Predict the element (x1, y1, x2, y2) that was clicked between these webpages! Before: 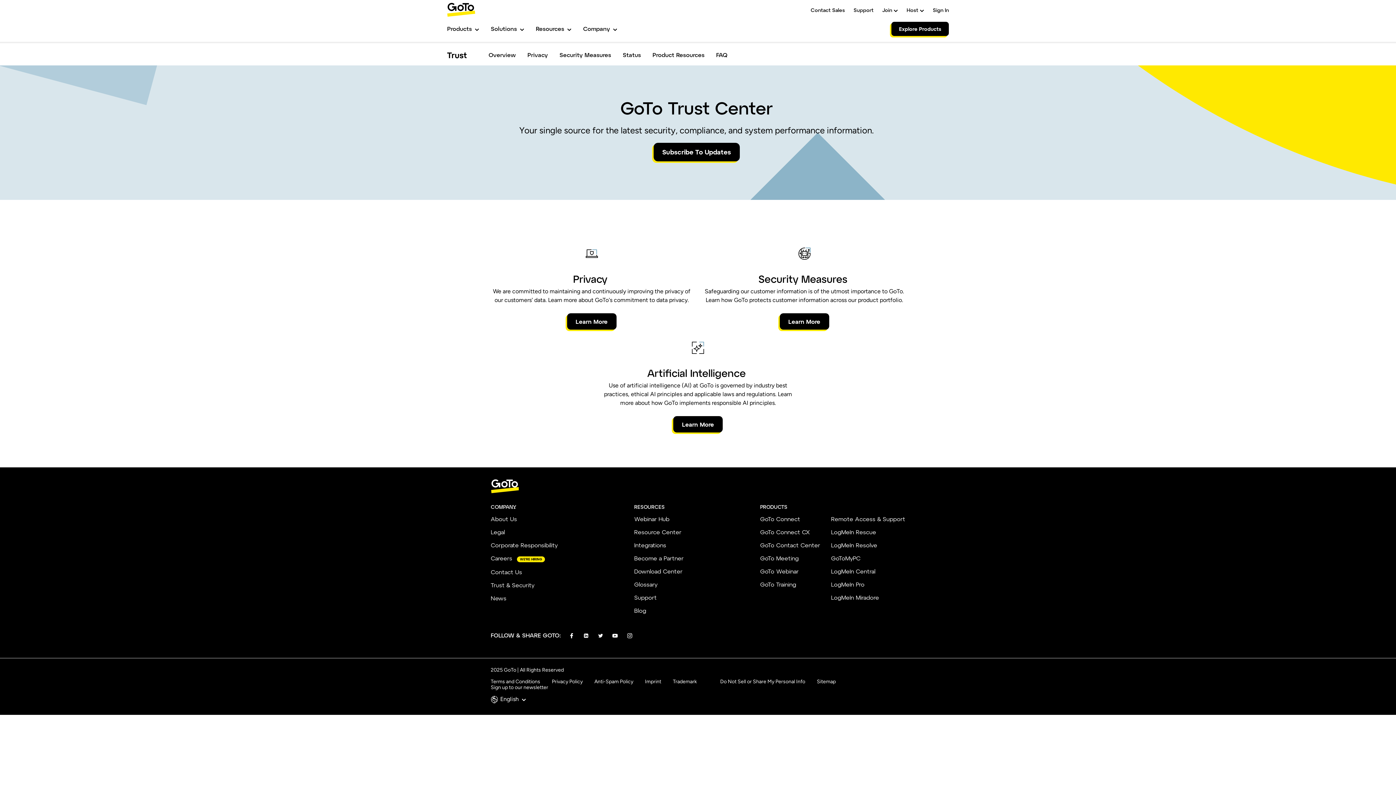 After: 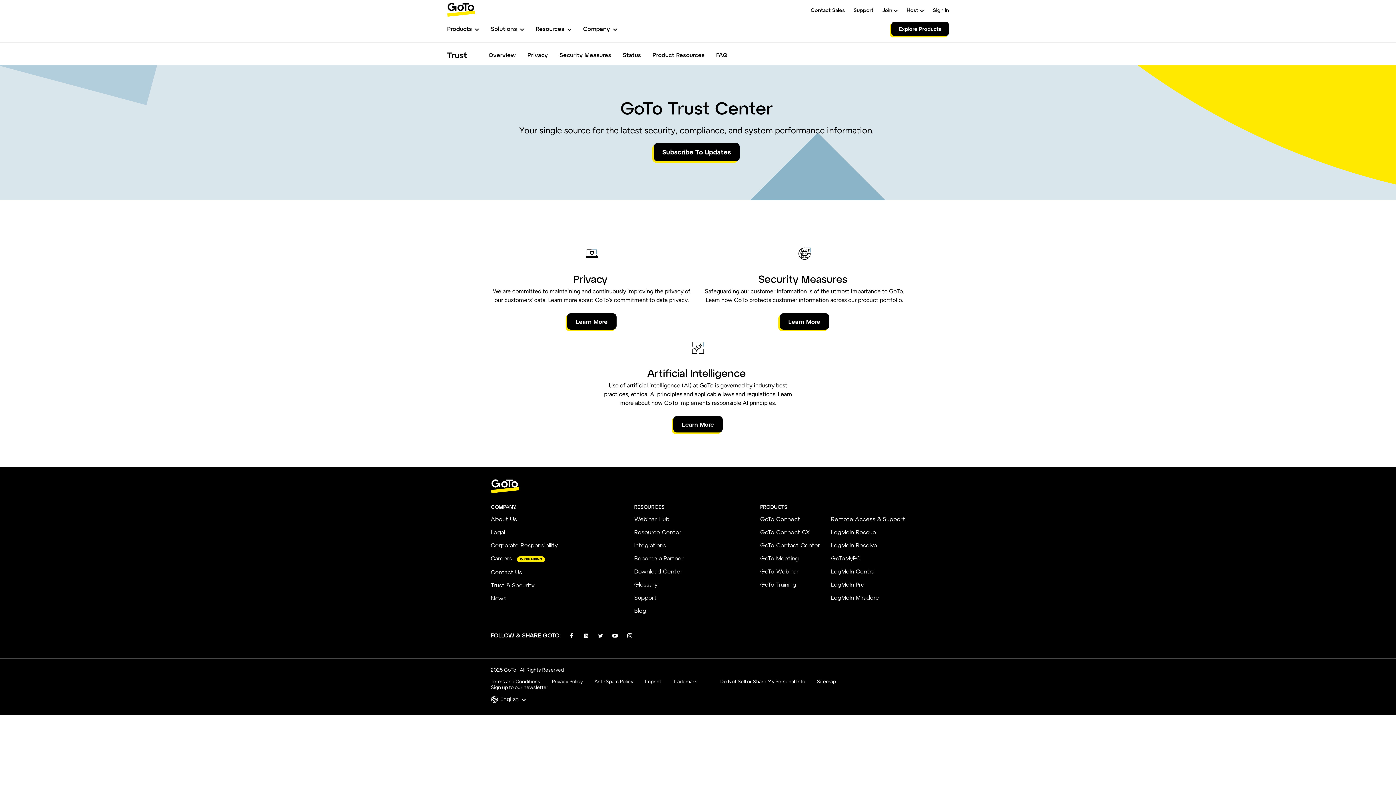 Action: label: LogMeIn Rescue bbox: (831, 528, 876, 535)